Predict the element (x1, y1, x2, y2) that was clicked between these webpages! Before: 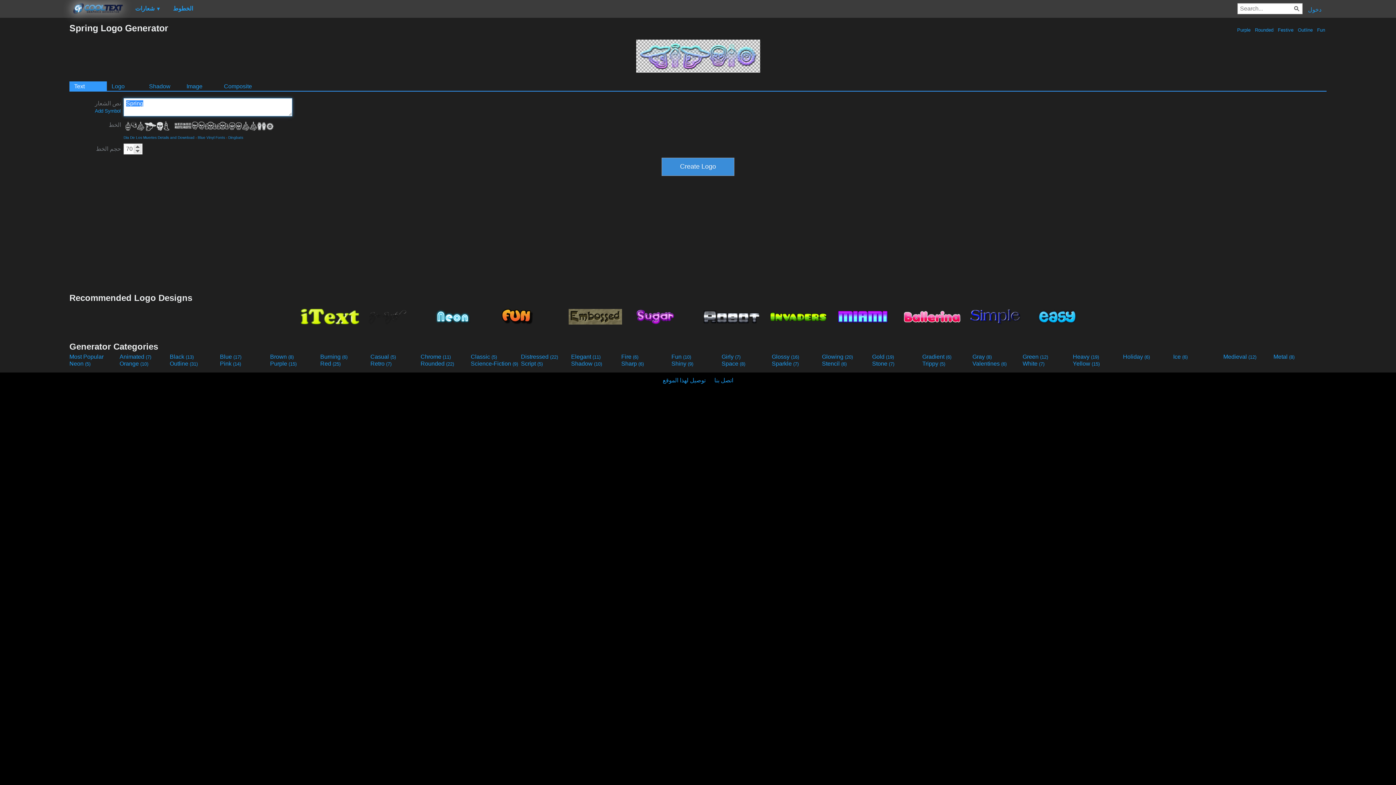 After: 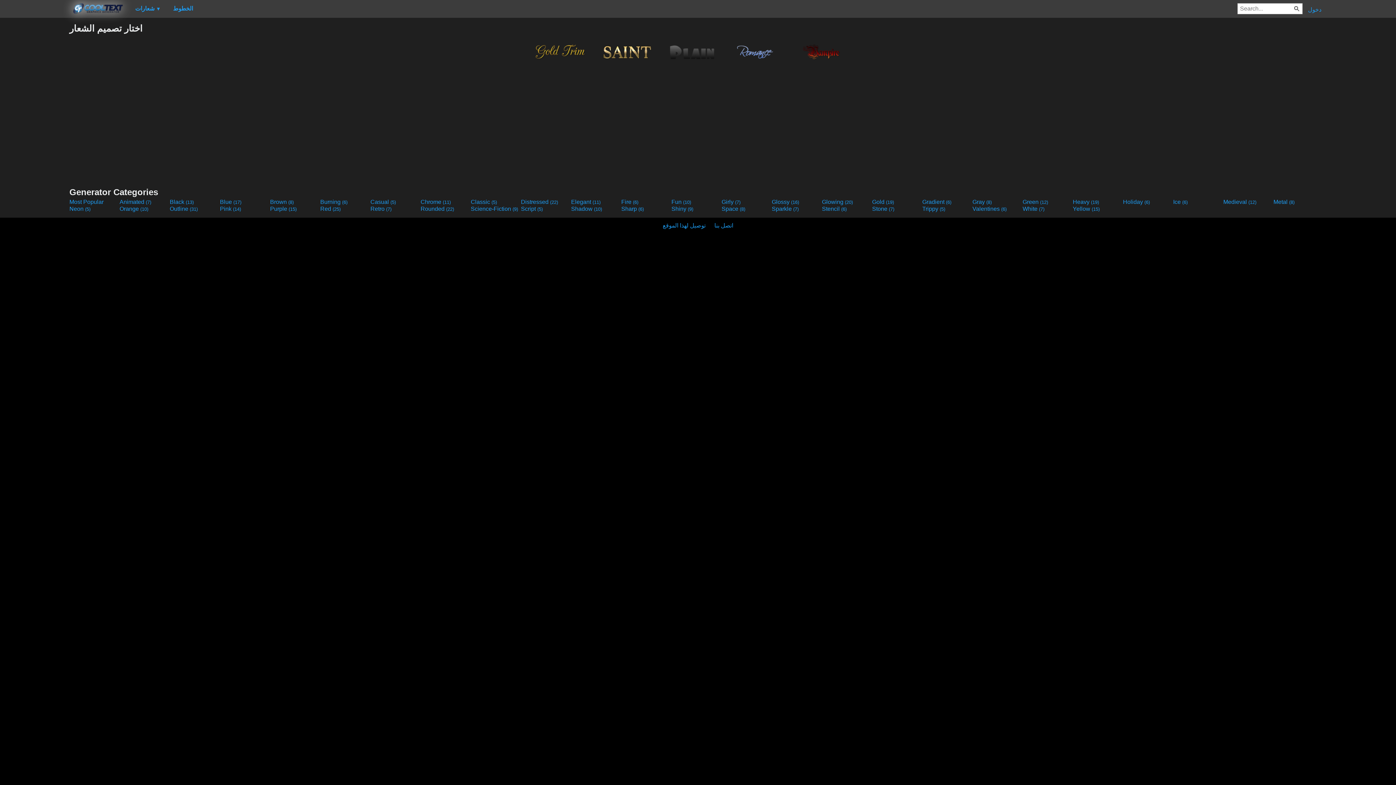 Action: label: Classic (5) bbox: (470, 353, 519, 360)